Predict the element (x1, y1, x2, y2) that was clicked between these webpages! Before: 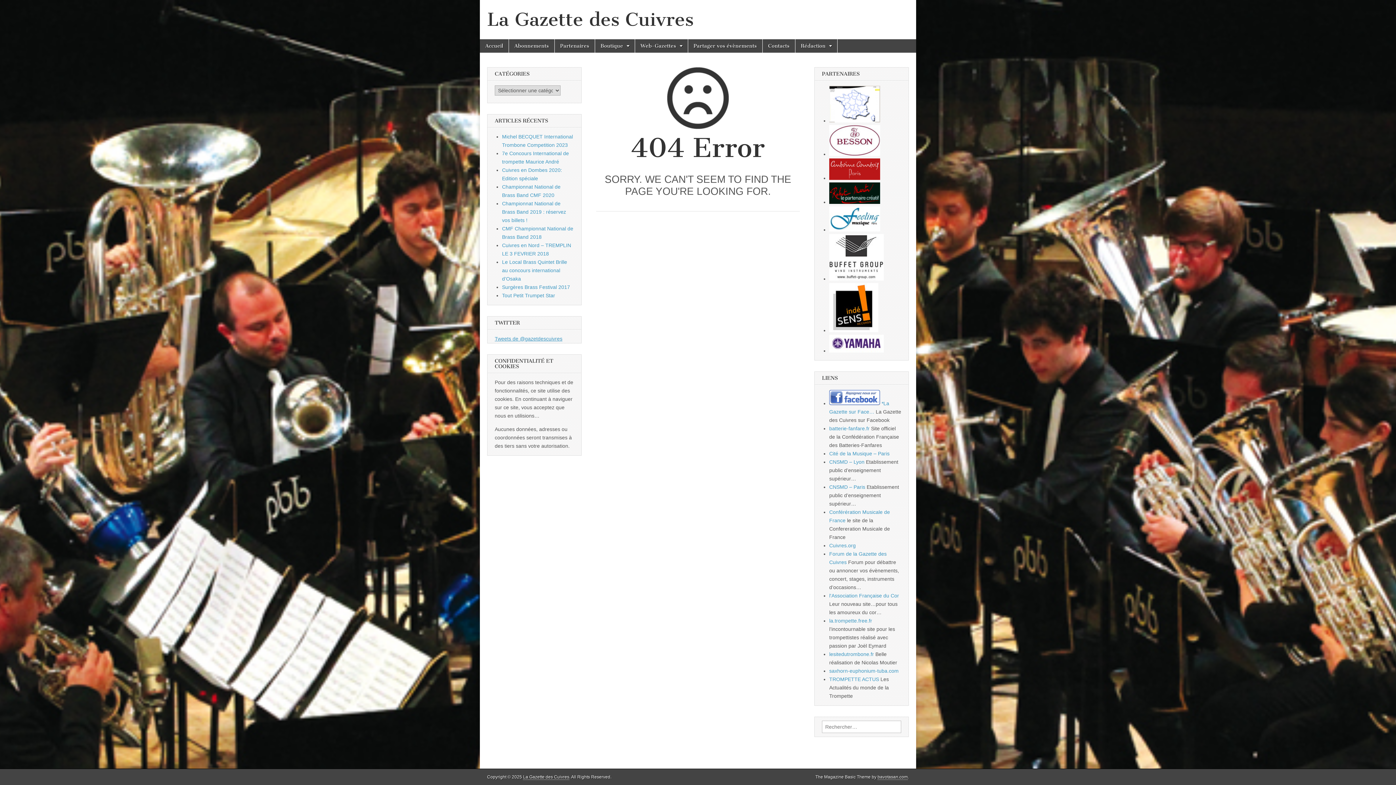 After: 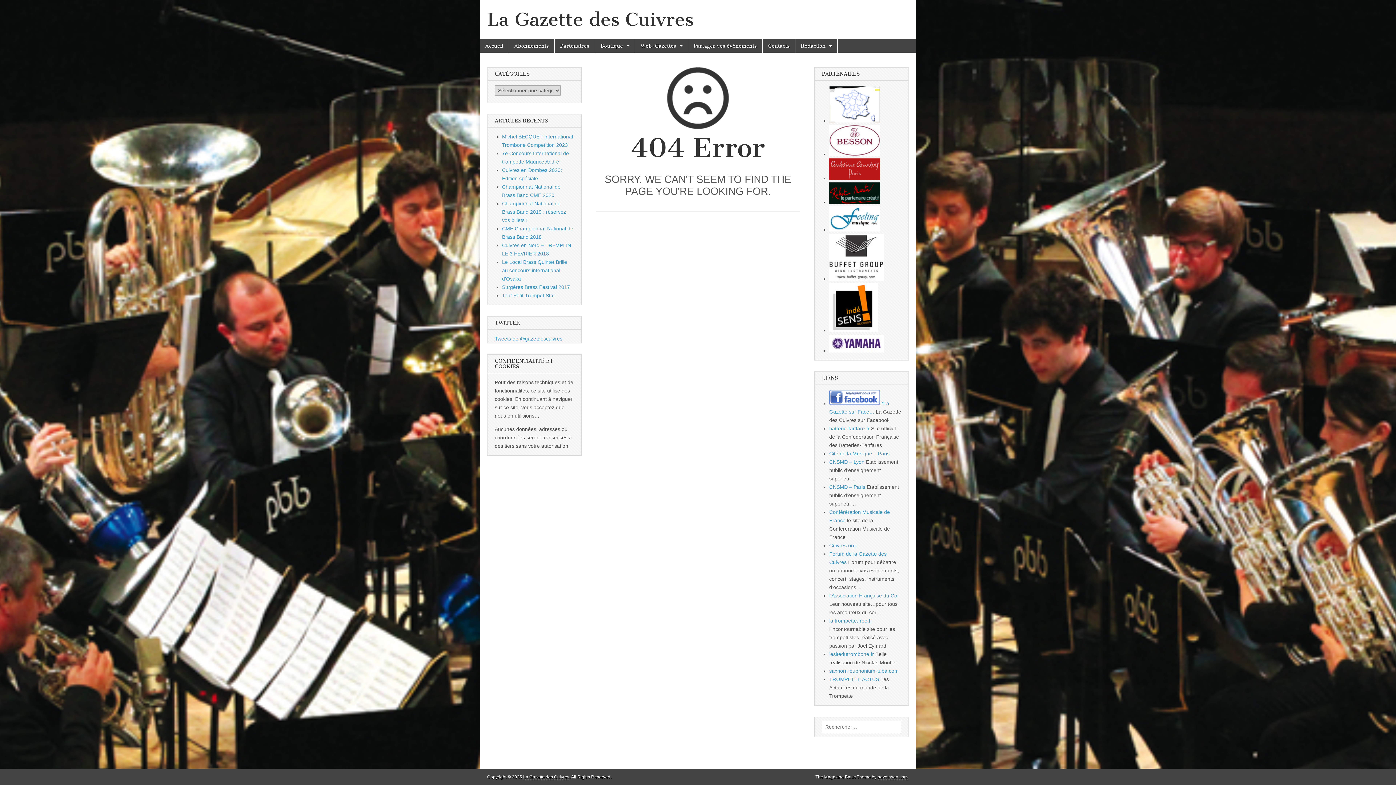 Action: bbox: (829, 327, 878, 333)